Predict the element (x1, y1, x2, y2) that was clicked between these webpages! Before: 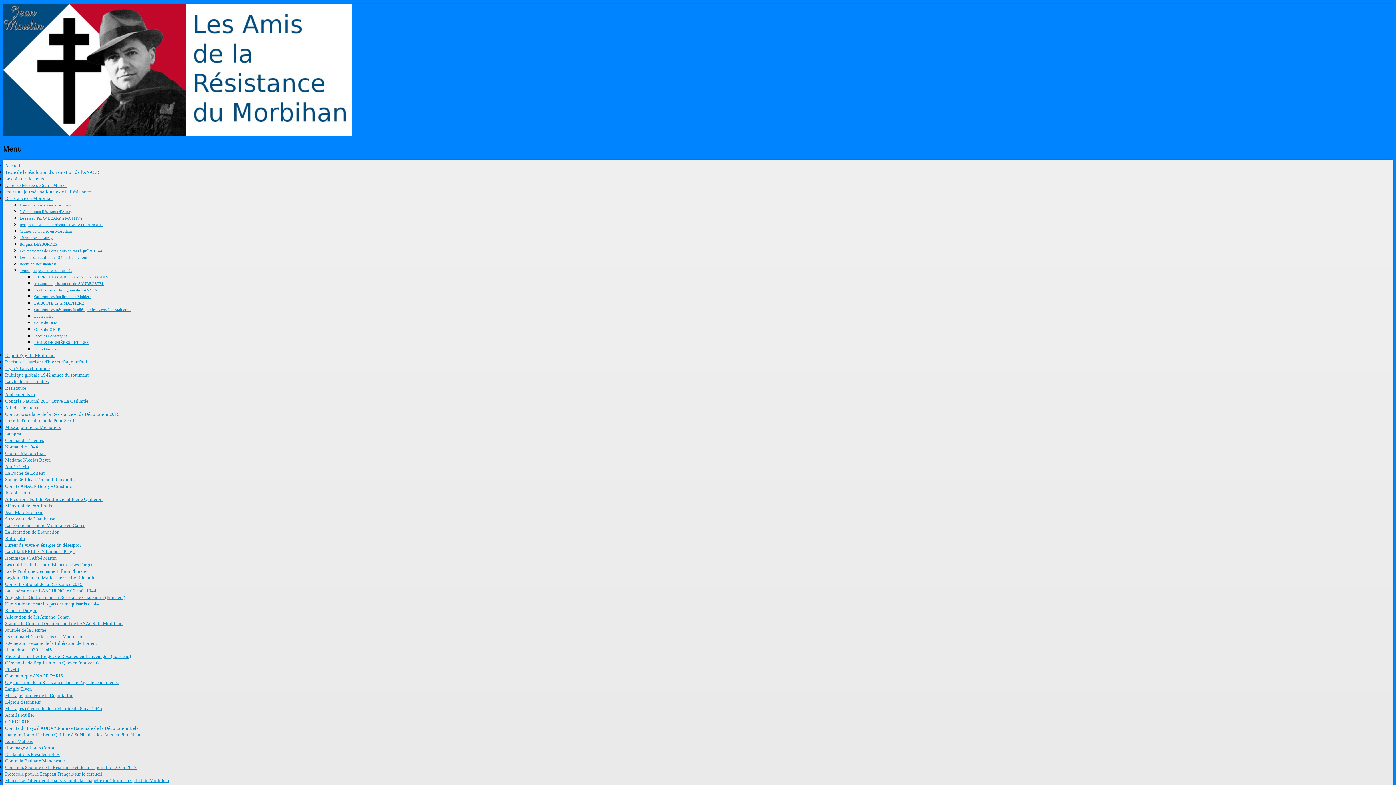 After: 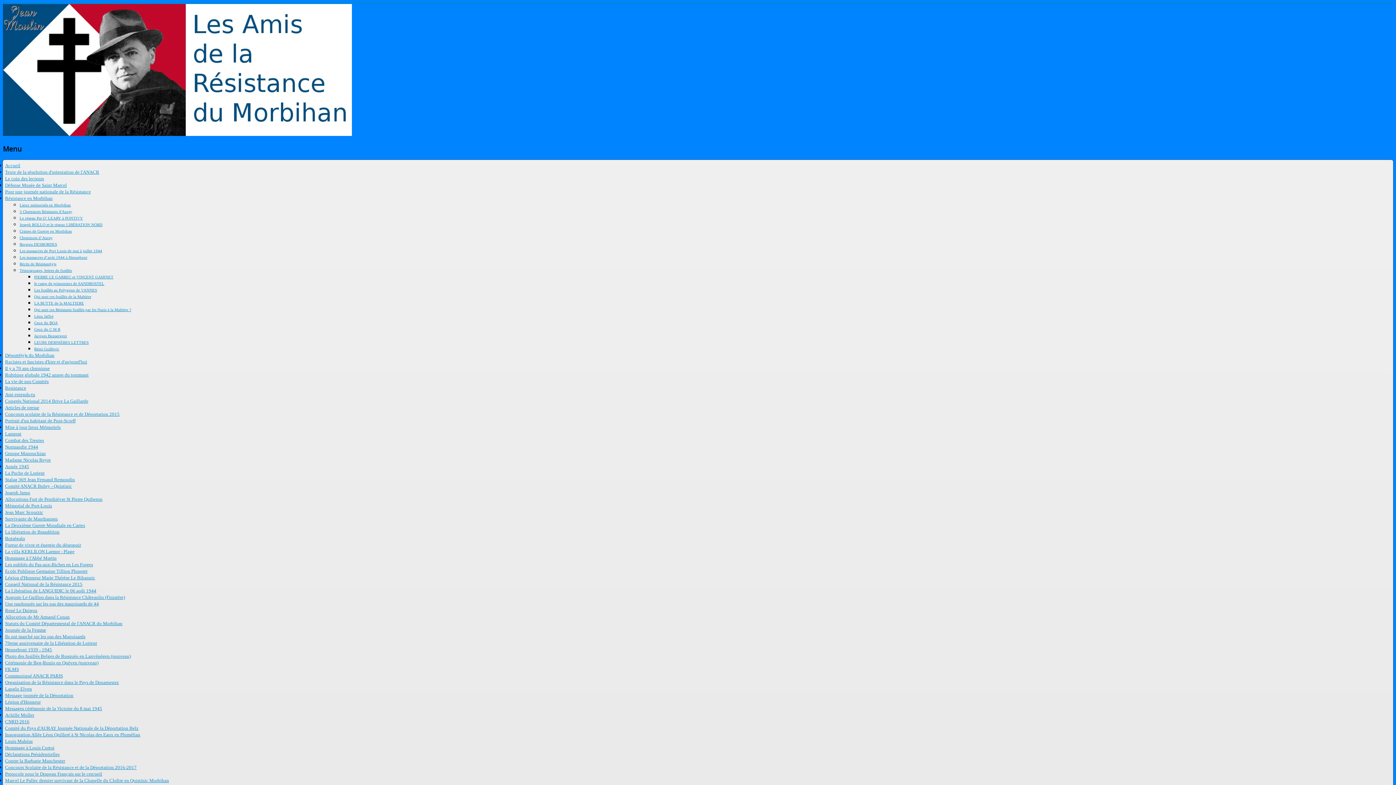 Action: bbox: (5, 490, 30, 495) label: Joseph Jarno